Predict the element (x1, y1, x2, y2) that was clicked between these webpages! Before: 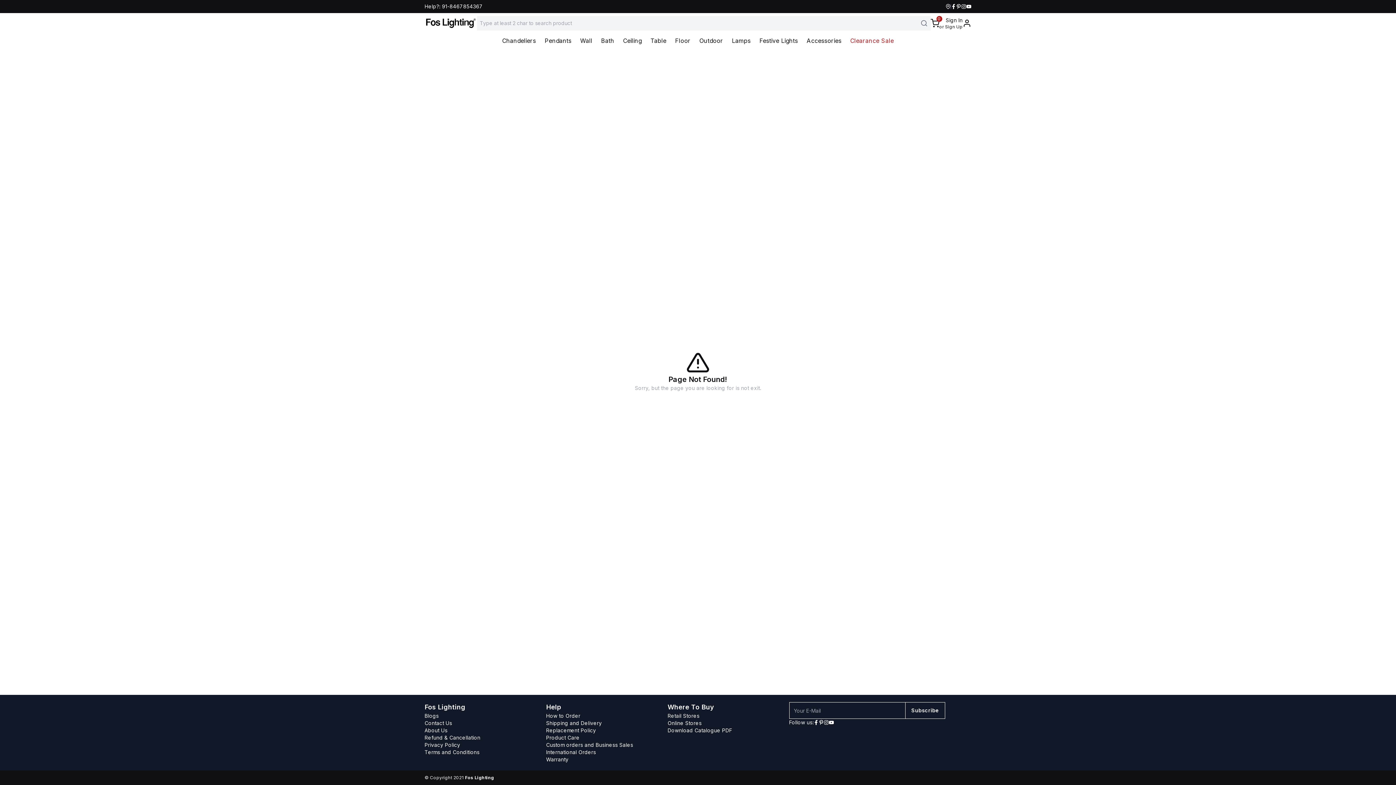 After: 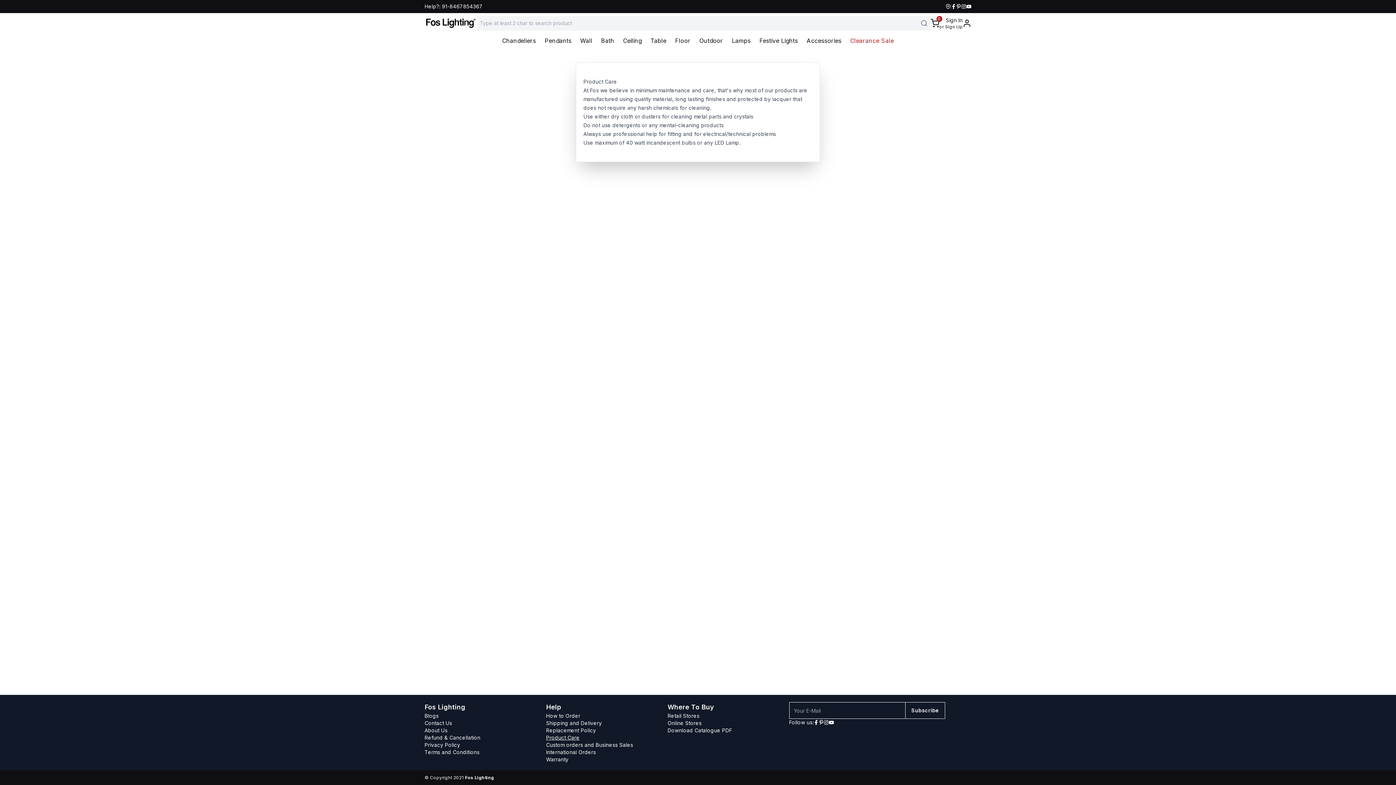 Action: bbox: (546, 734, 667, 741) label: Product Care